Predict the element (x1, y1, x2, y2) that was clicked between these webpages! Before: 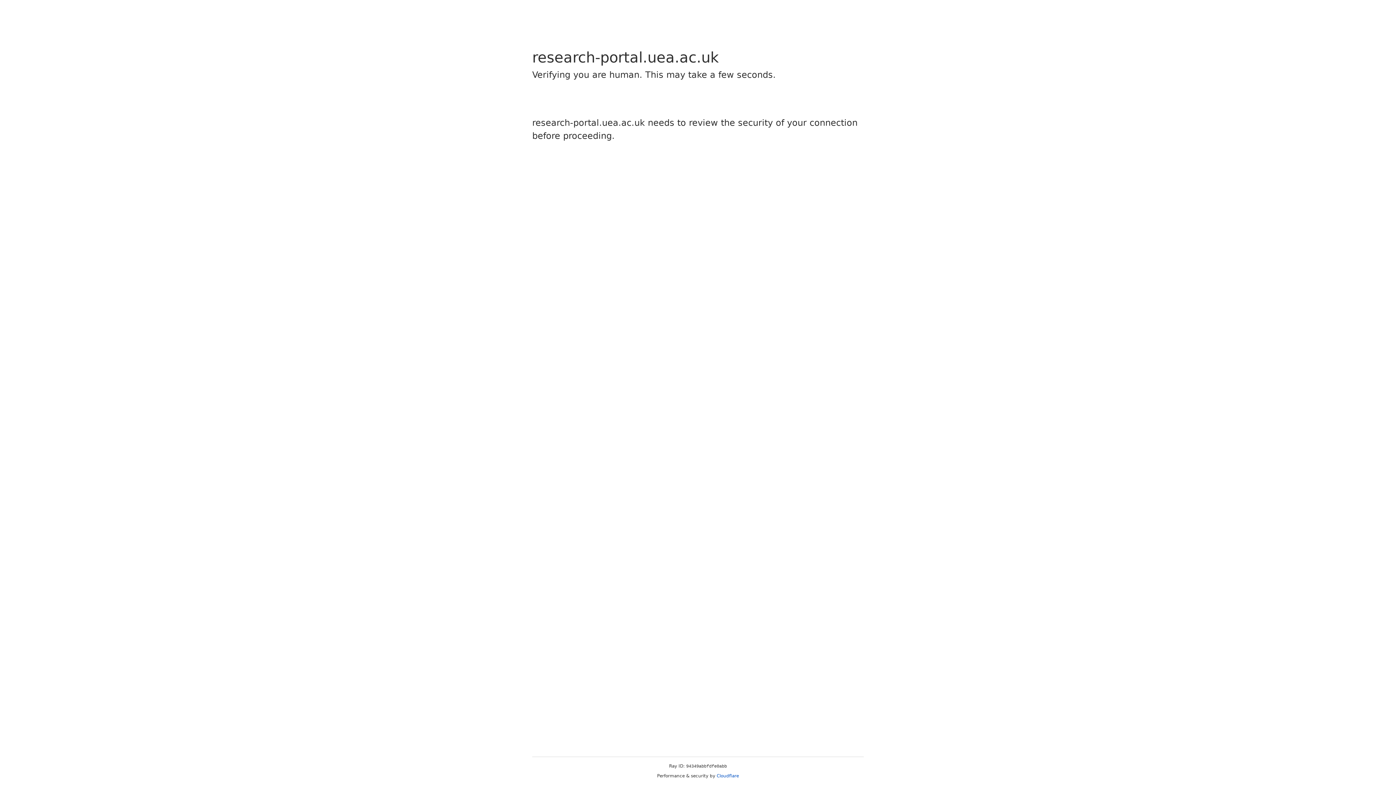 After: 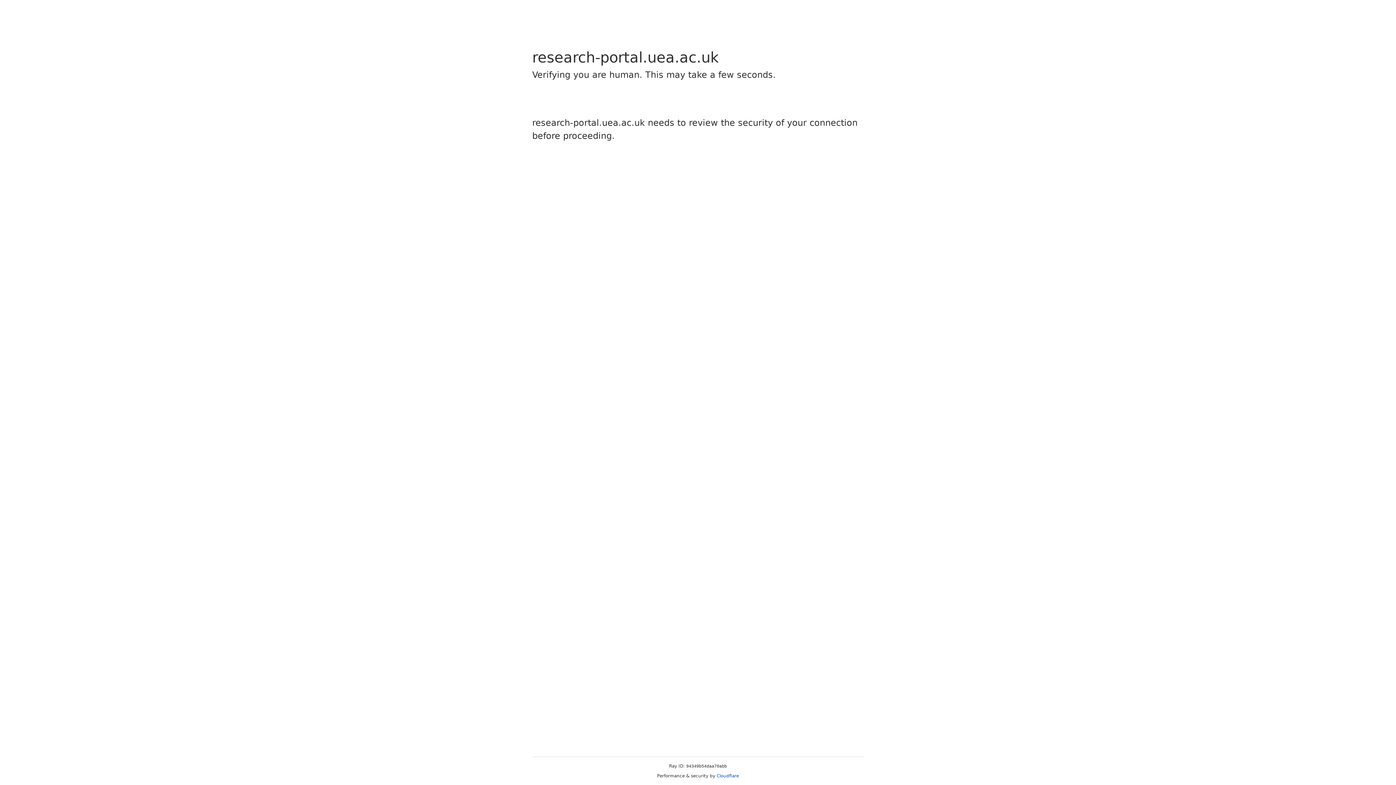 Action: label: Cloudflare bbox: (716, 773, 739, 778)